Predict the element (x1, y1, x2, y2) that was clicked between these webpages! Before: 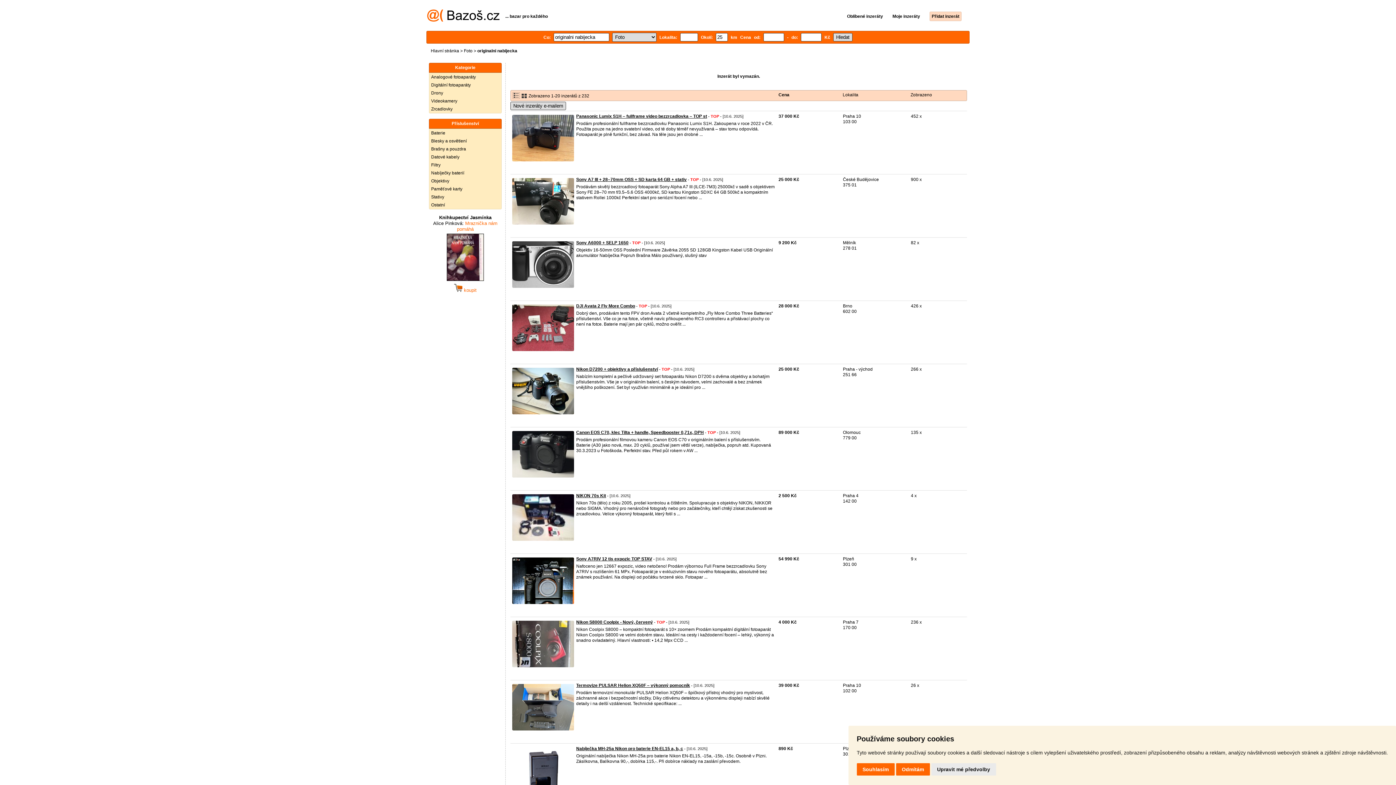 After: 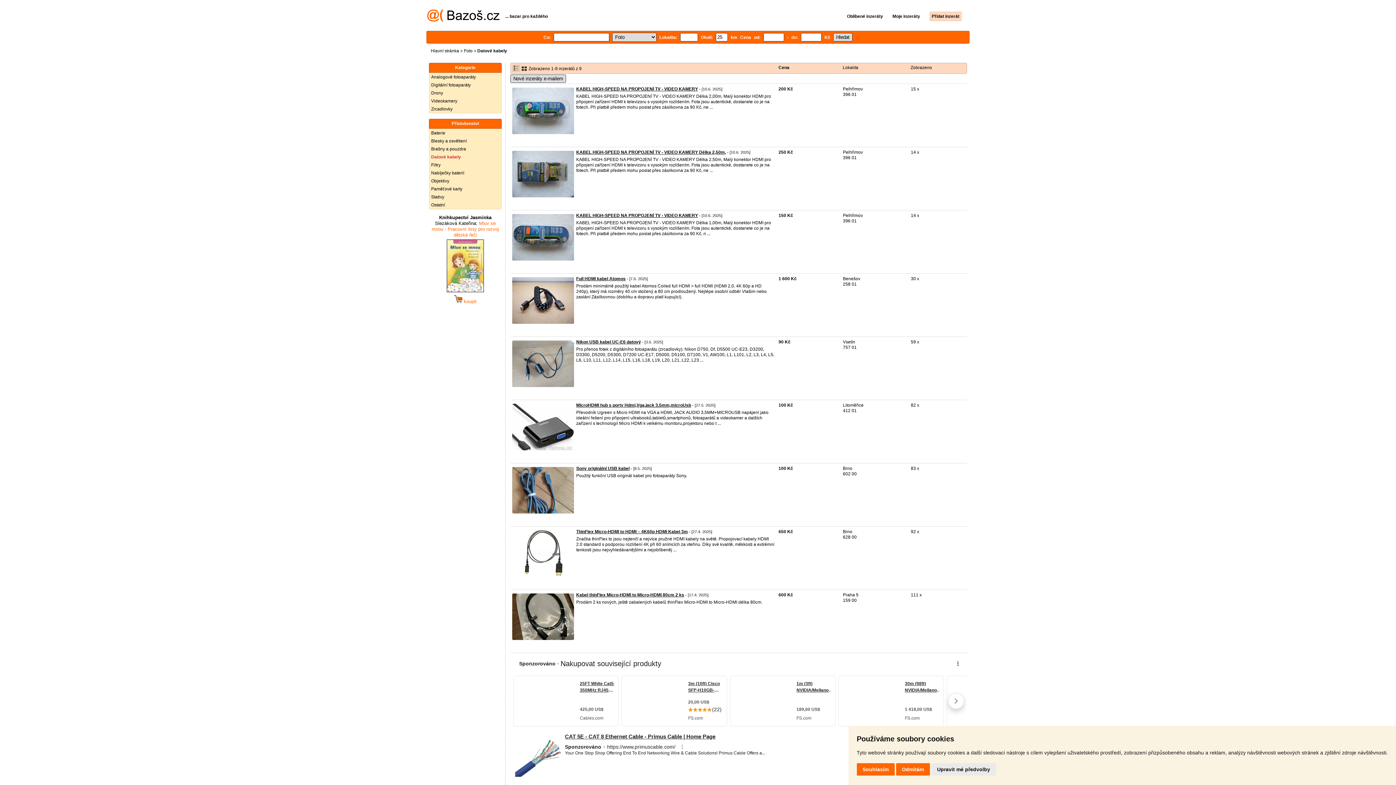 Action: bbox: (429, 153, 501, 161) label: Datové kabely